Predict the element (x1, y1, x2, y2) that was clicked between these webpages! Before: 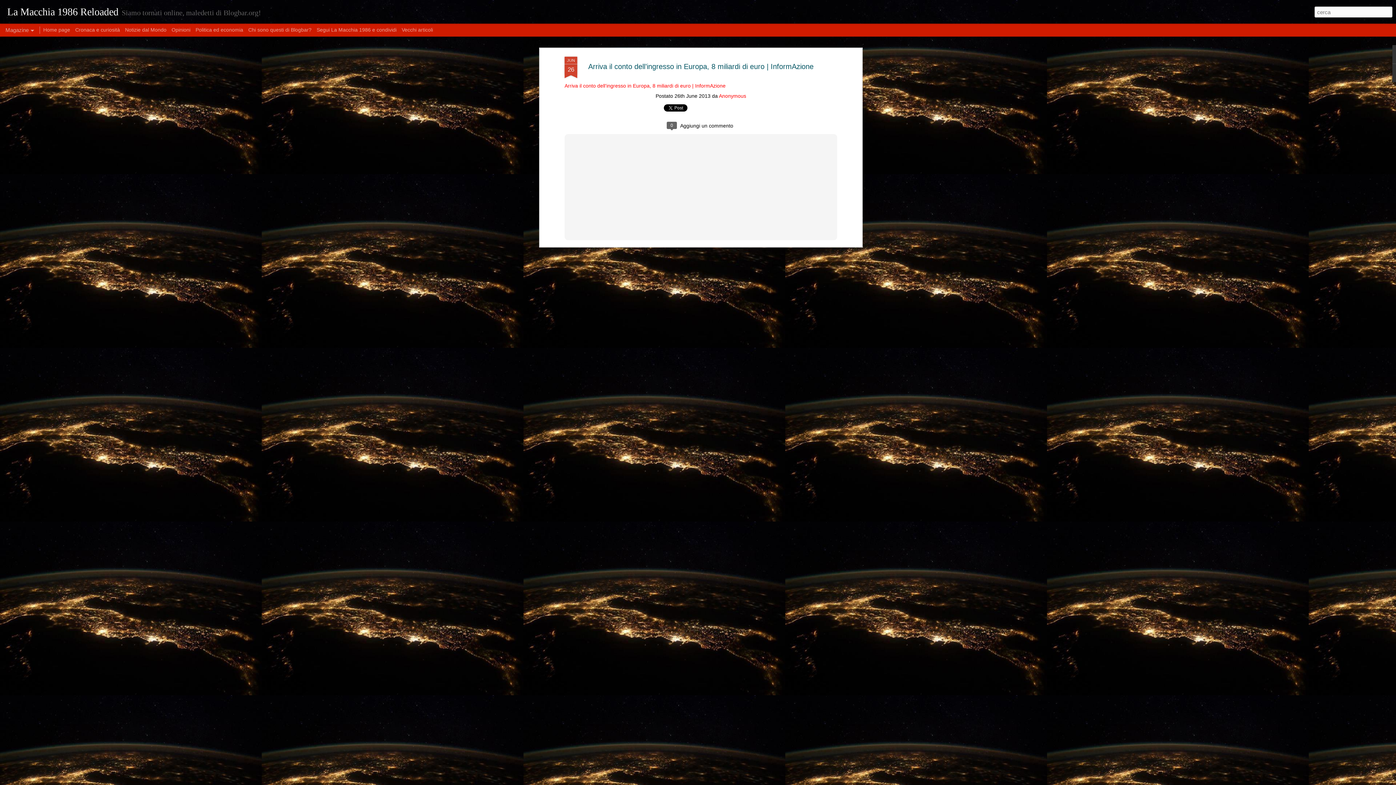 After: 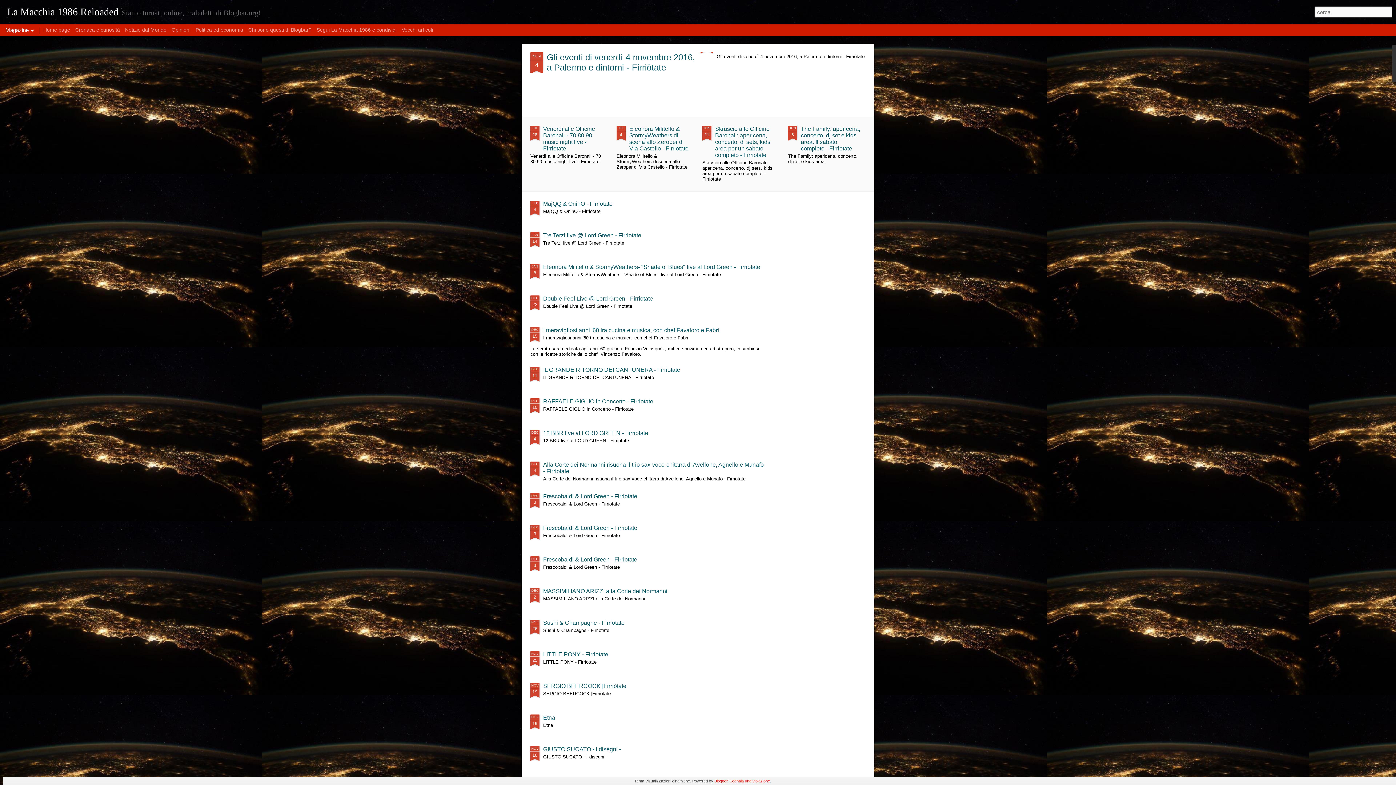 Action: bbox: (7, 10, 118, 16) label: La Macchia 1986 Reloaded